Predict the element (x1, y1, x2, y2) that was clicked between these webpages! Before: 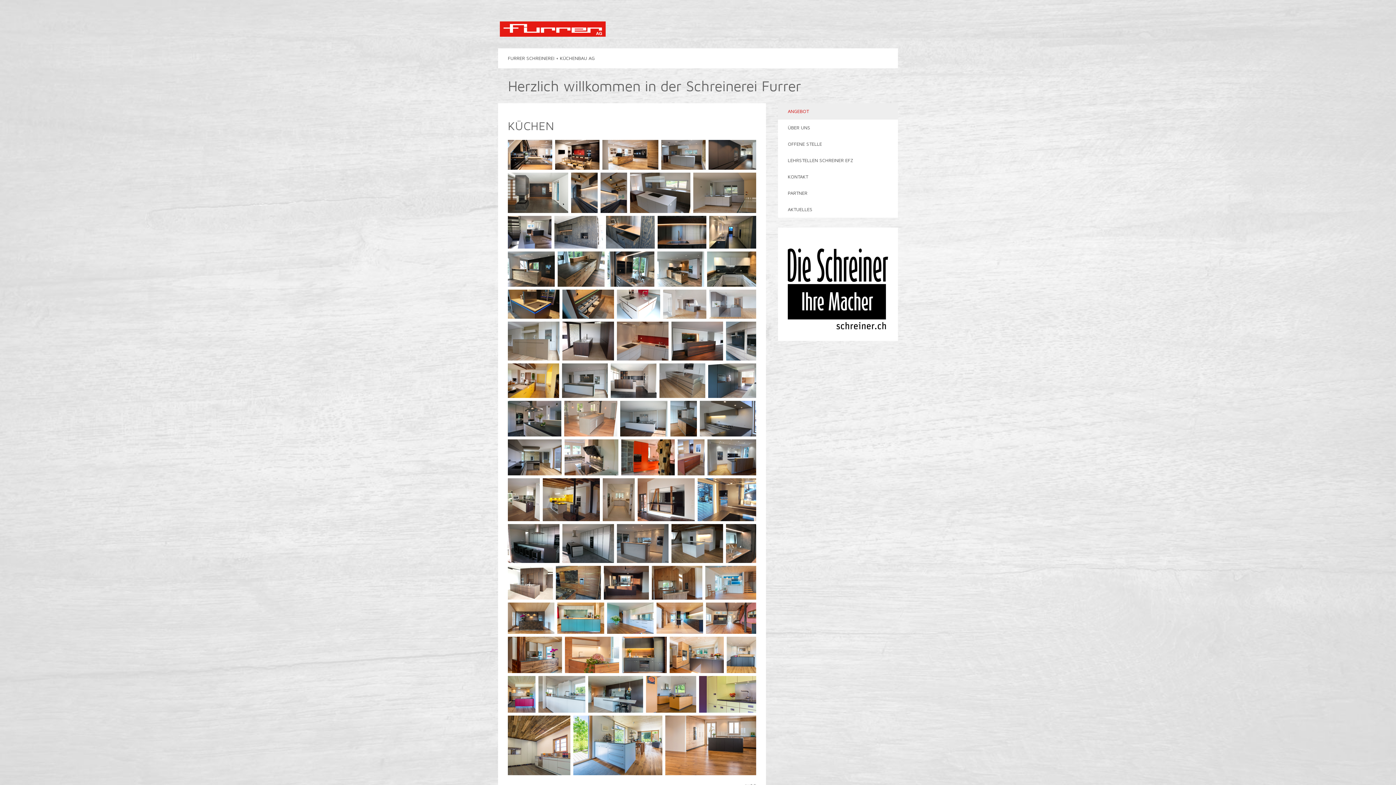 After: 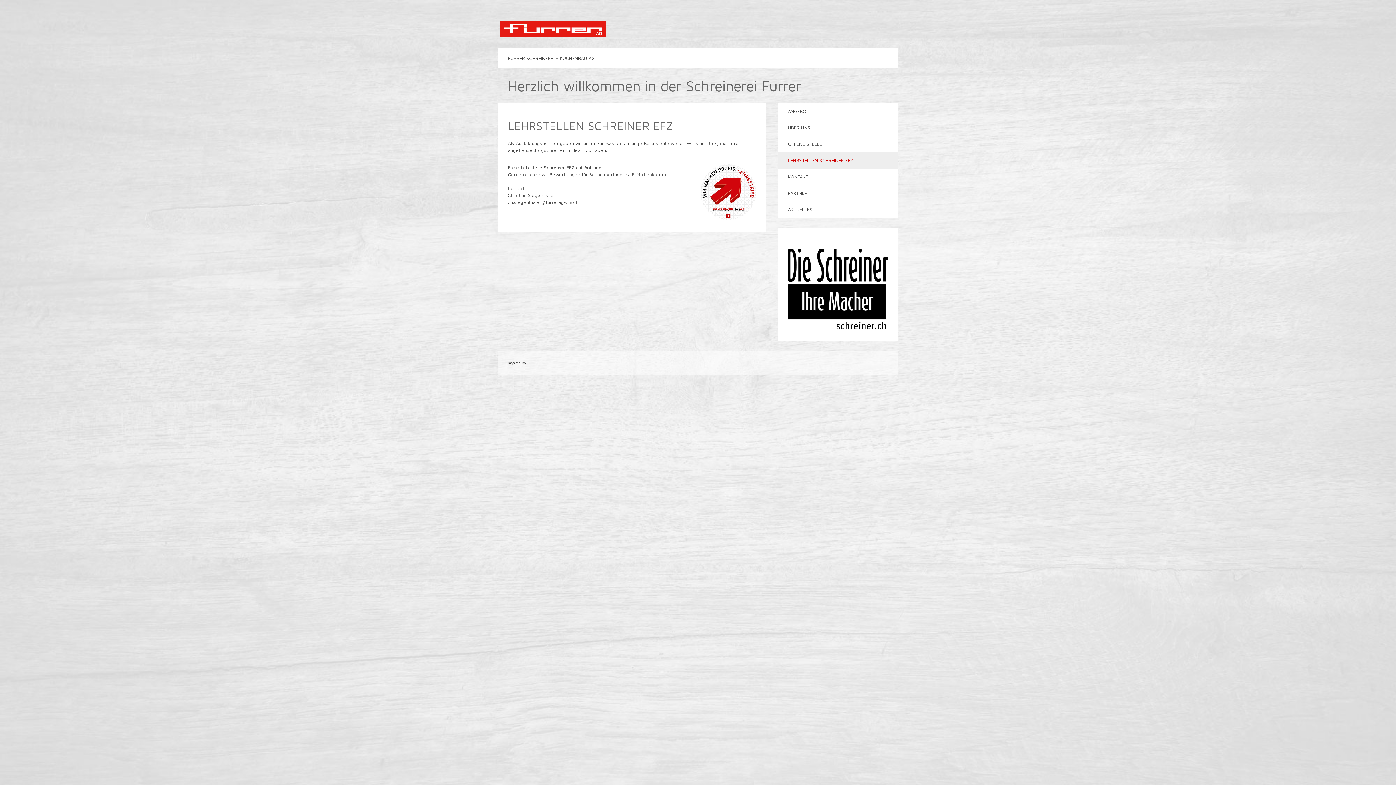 Action: bbox: (778, 152, 898, 168) label: LEHRSTELLEN SCHREINER EFZ